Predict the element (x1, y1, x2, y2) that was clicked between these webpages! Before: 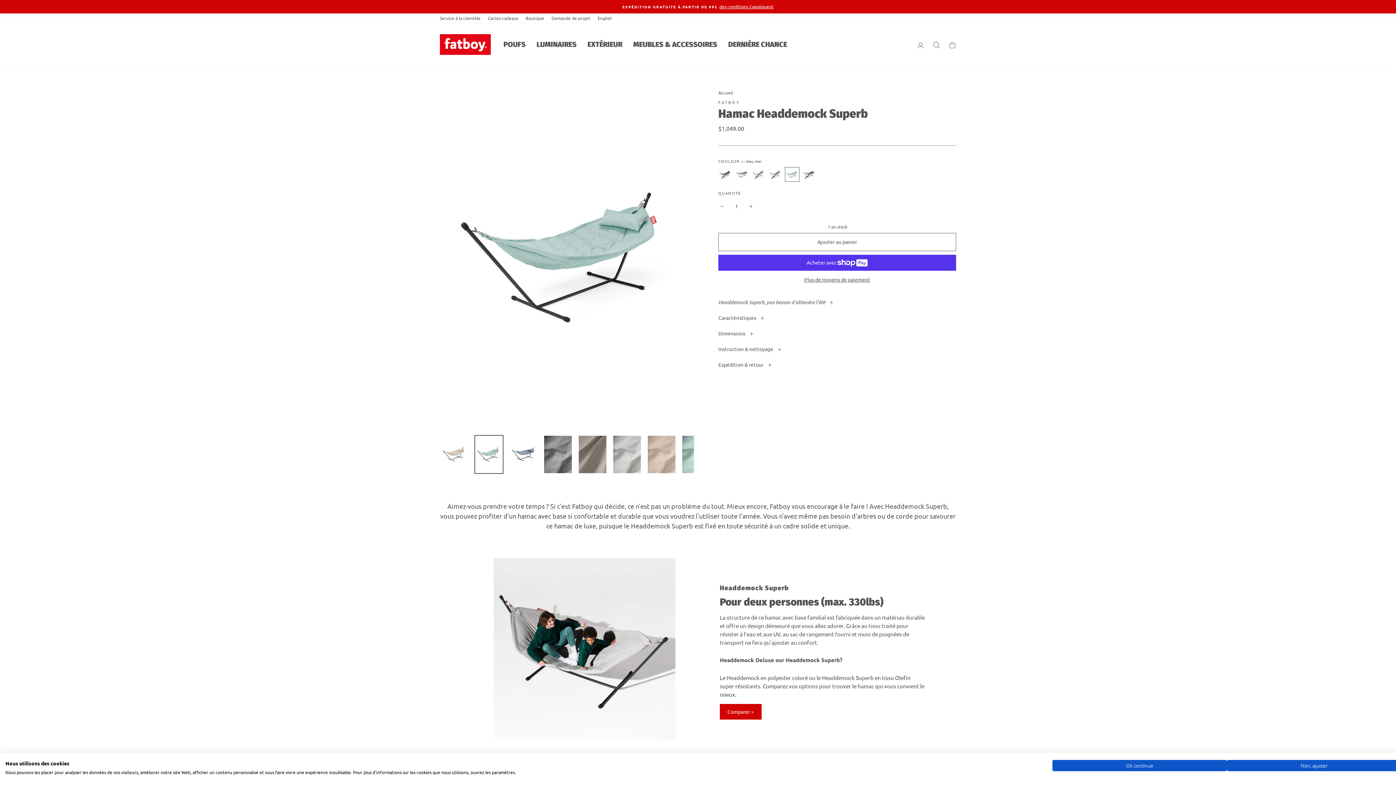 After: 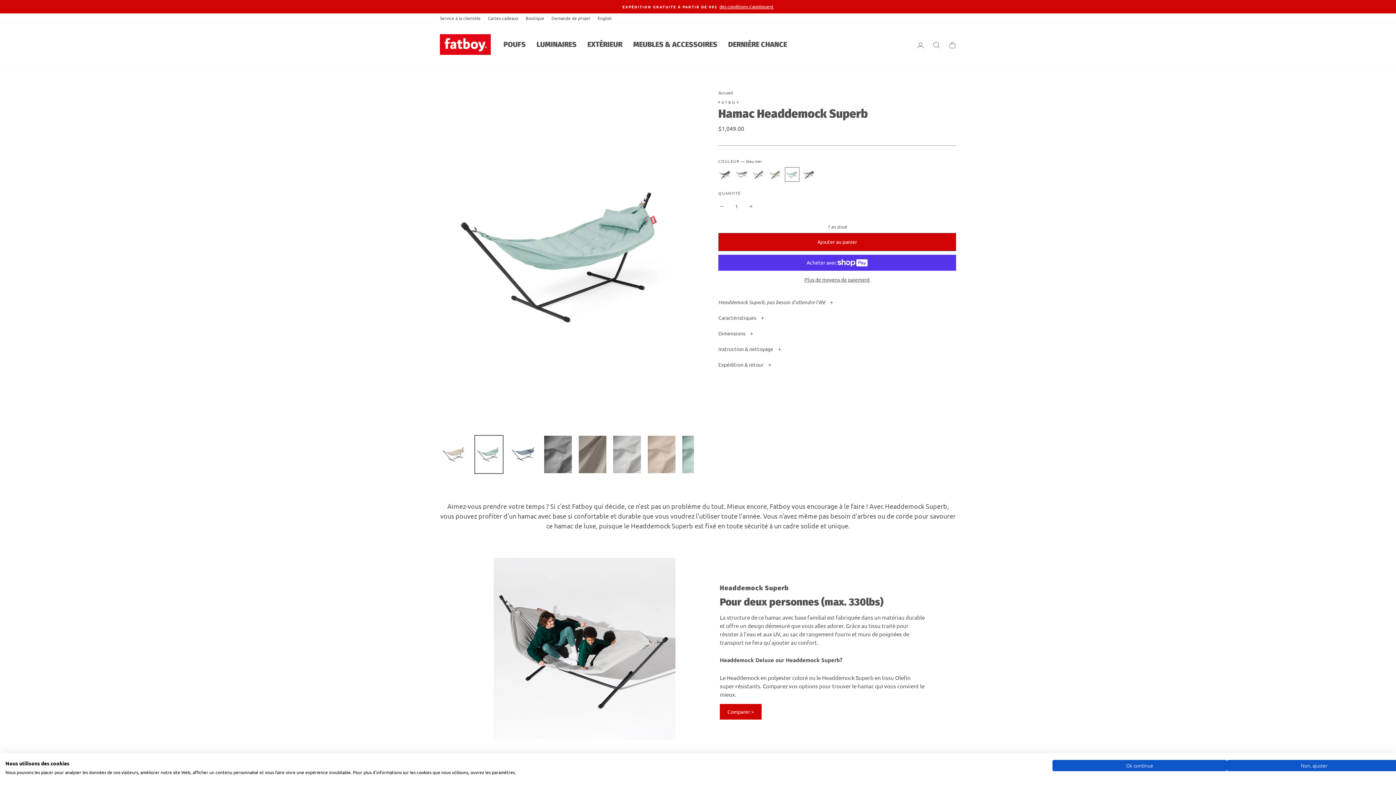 Action: label: Ajouter au panier bbox: (718, 232, 956, 251)